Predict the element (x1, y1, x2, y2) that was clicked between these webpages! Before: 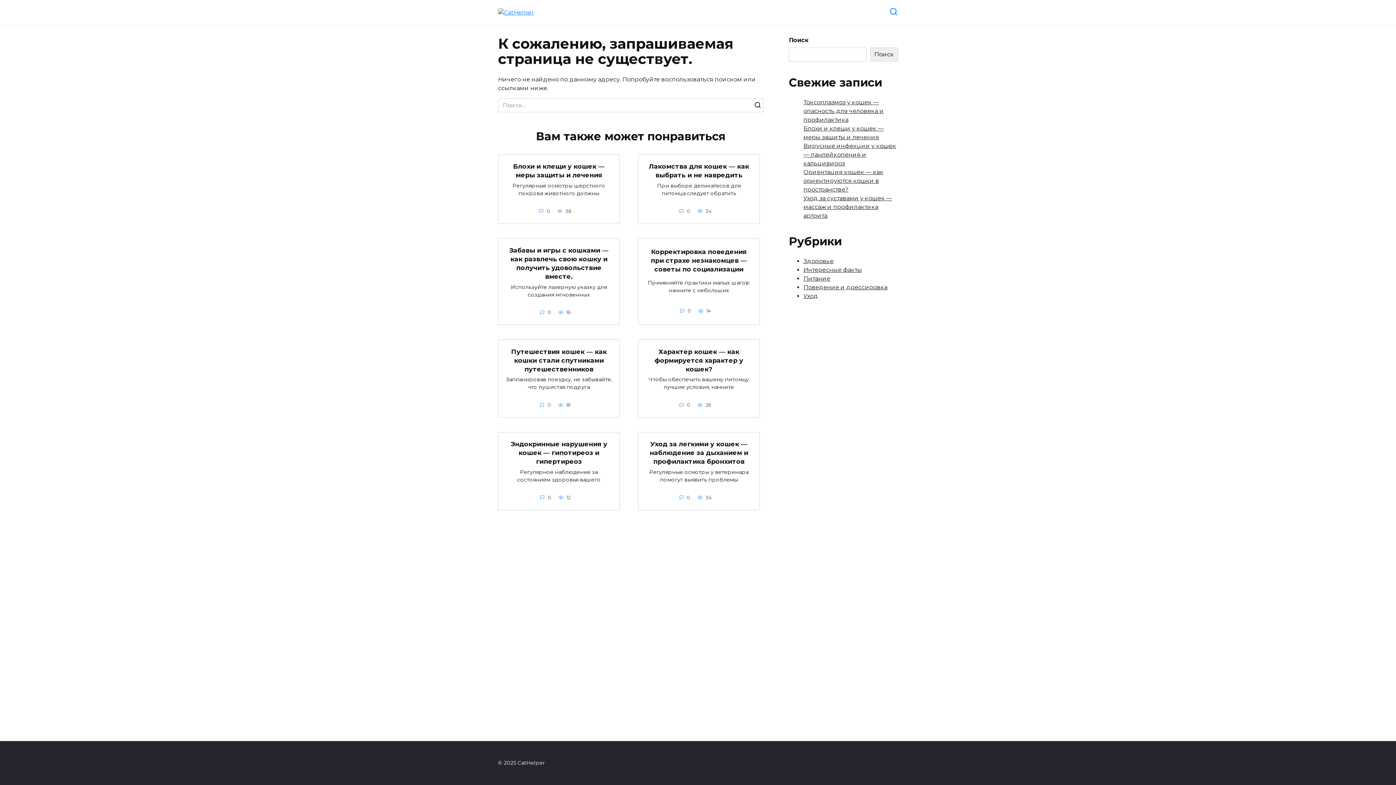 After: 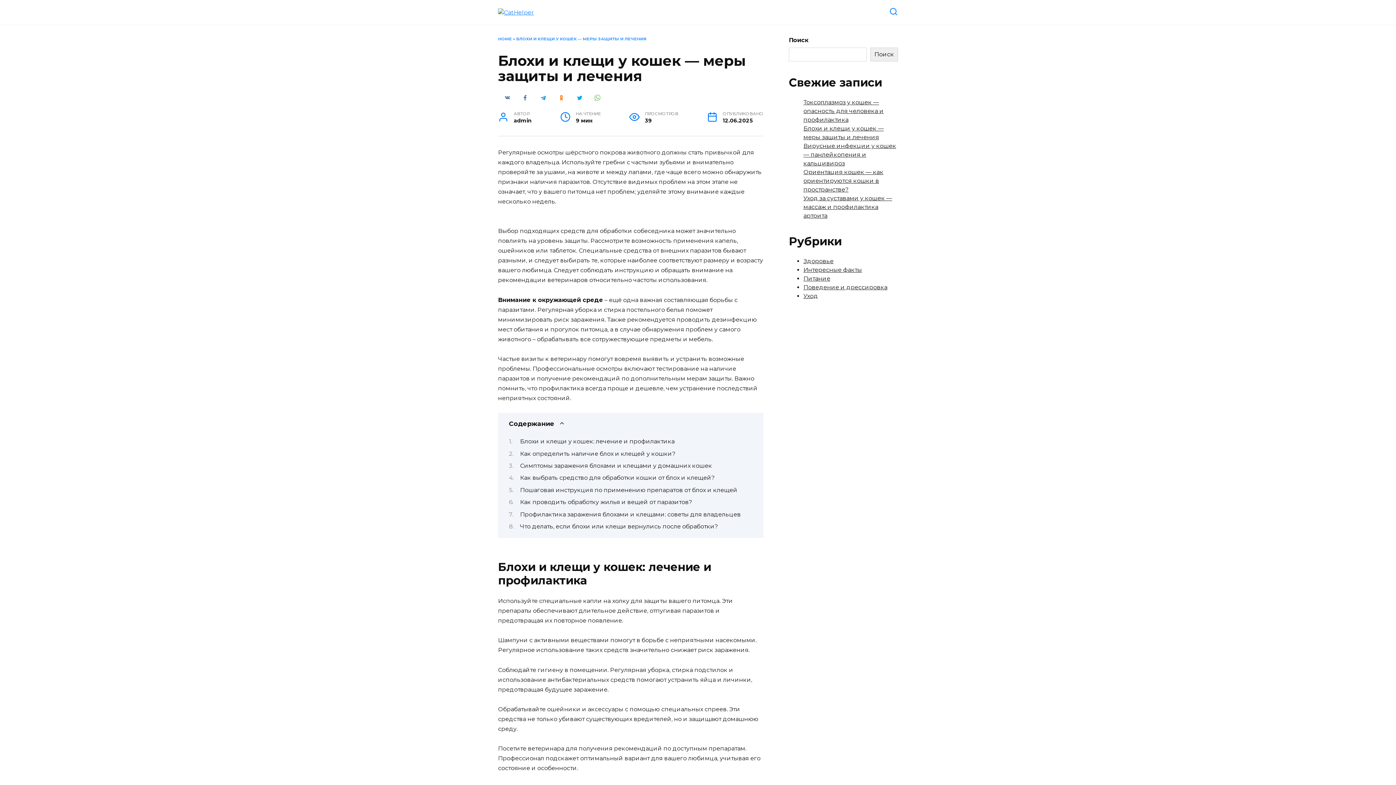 Action: label: Блохи и клещи у кошек — меры защиты и лечения bbox: (513, 161, 604, 179)